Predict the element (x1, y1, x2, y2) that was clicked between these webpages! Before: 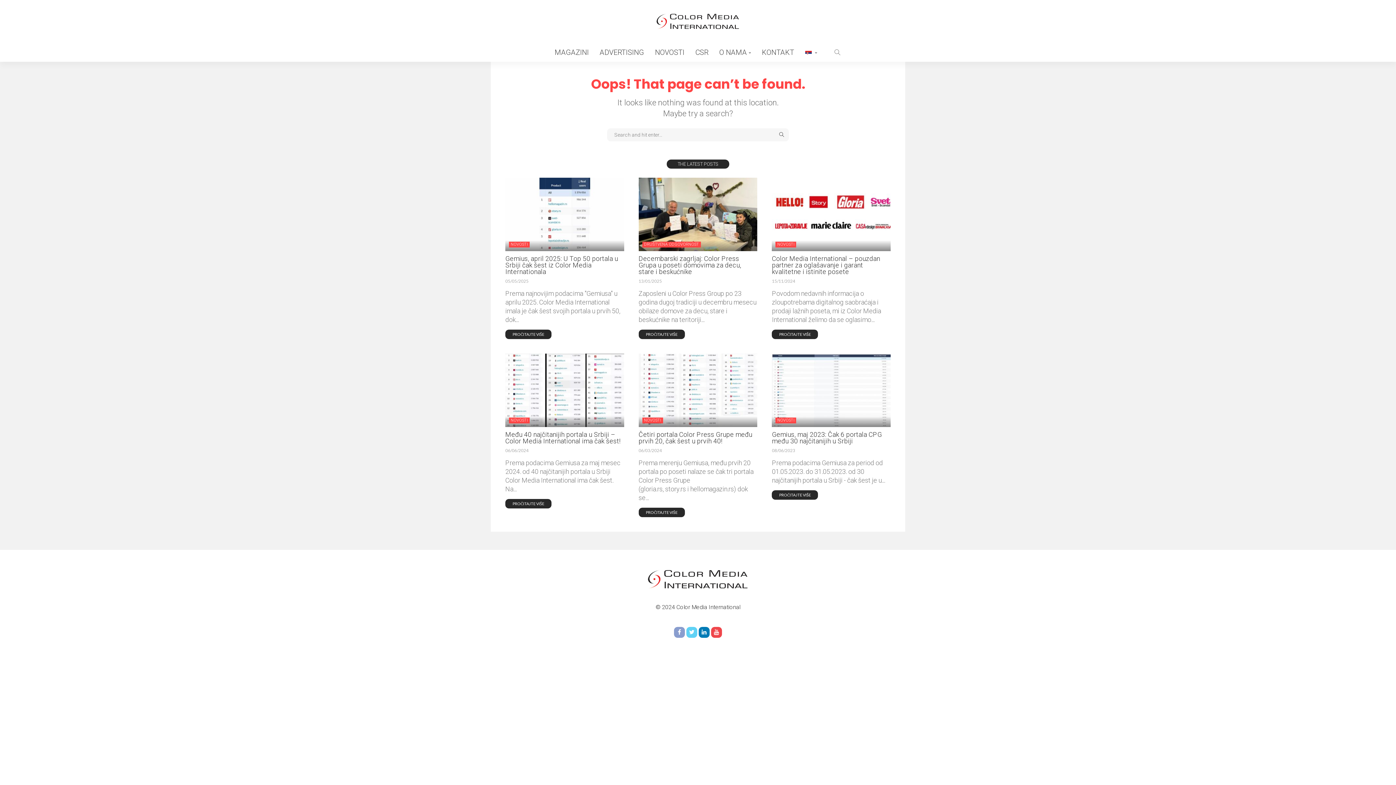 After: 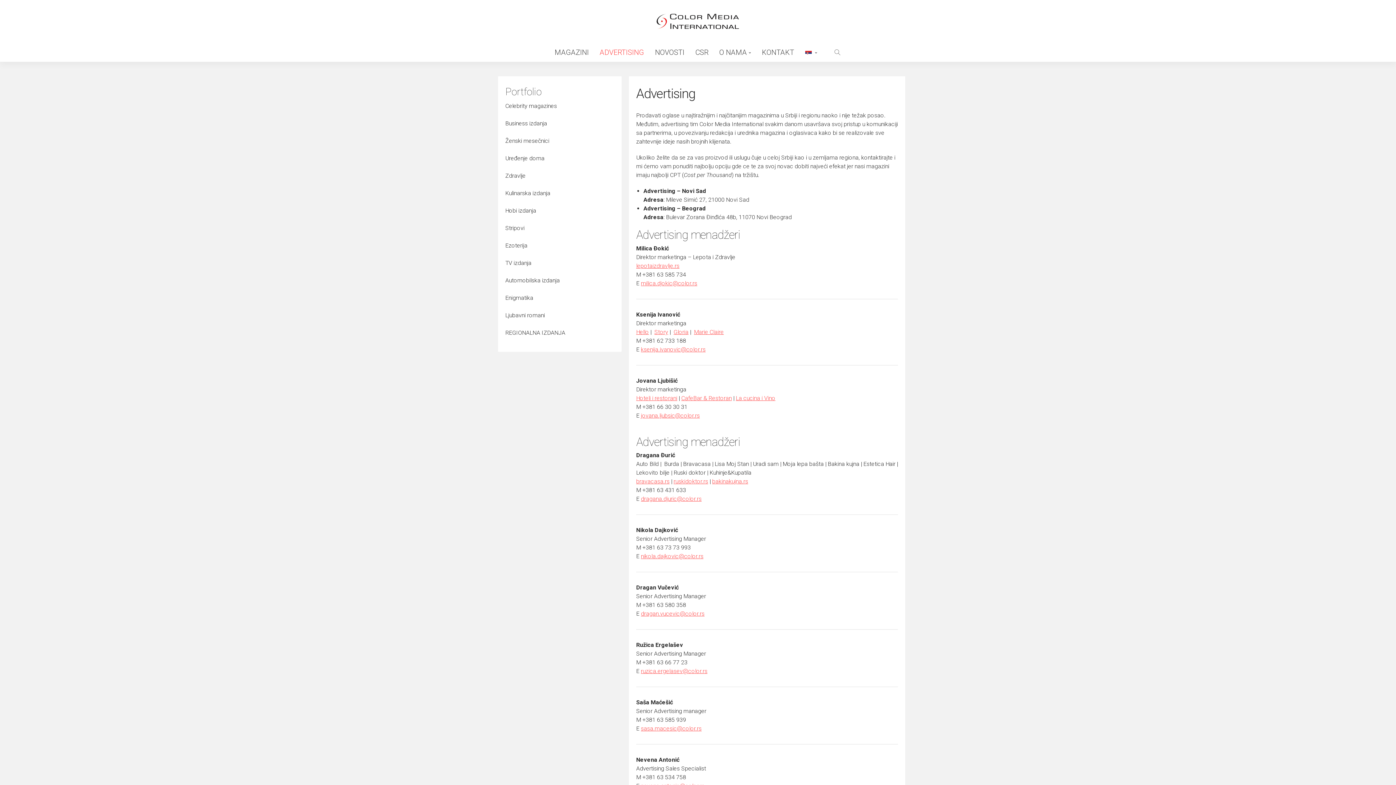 Action: label: ADVERTISING bbox: (594, 42, 649, 61)